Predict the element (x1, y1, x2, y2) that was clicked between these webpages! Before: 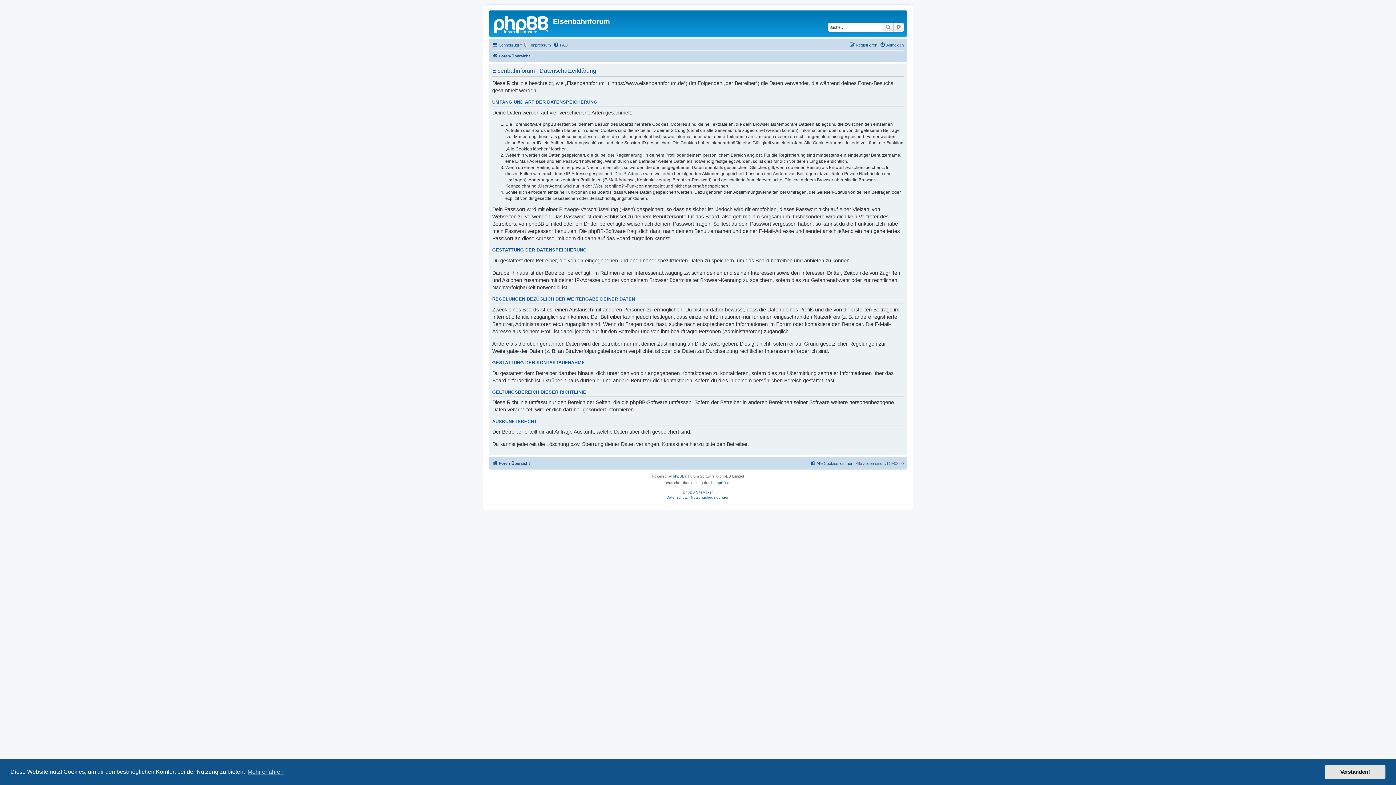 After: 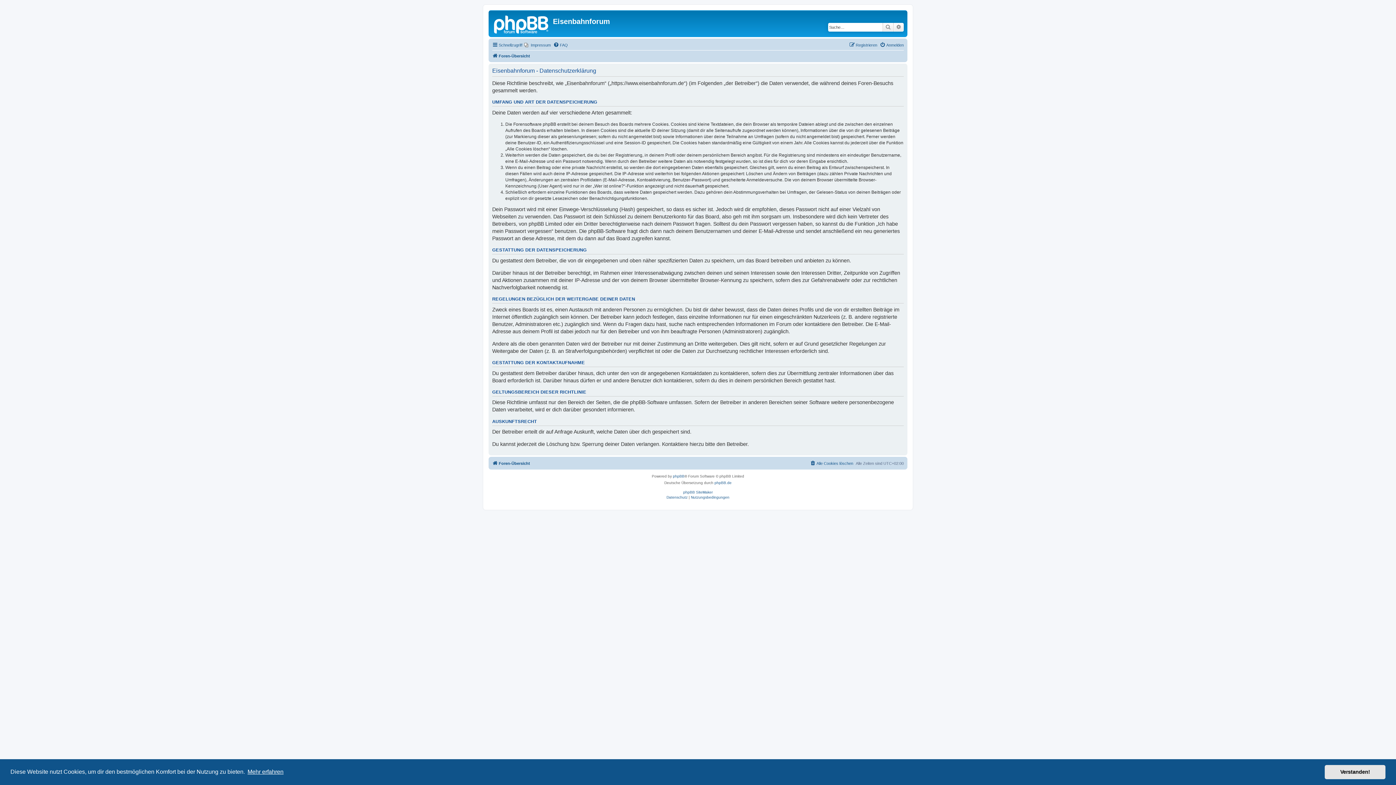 Action: label: learn more about cookies bbox: (246, 766, 284, 777)